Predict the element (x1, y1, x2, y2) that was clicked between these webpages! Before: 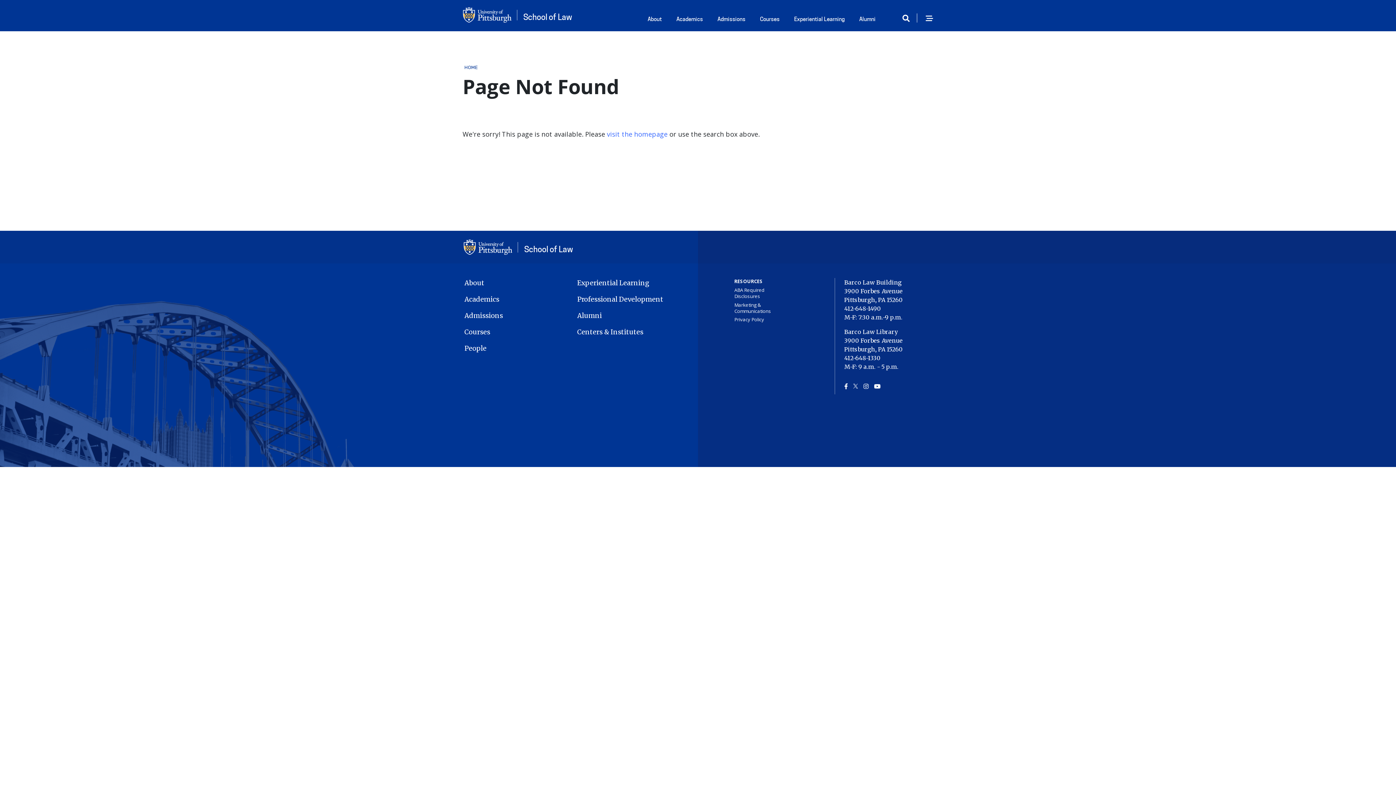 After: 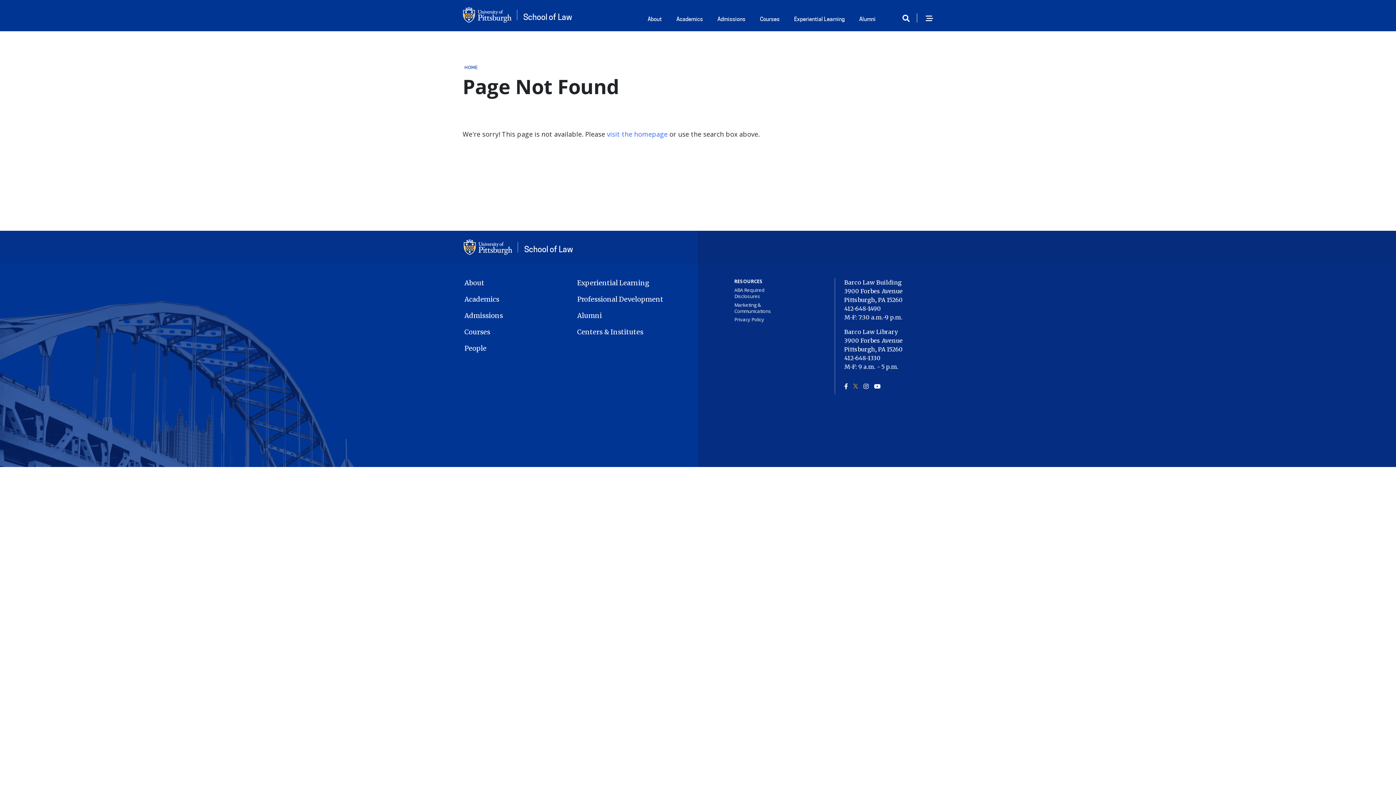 Action: bbox: (853, 382, 858, 390)